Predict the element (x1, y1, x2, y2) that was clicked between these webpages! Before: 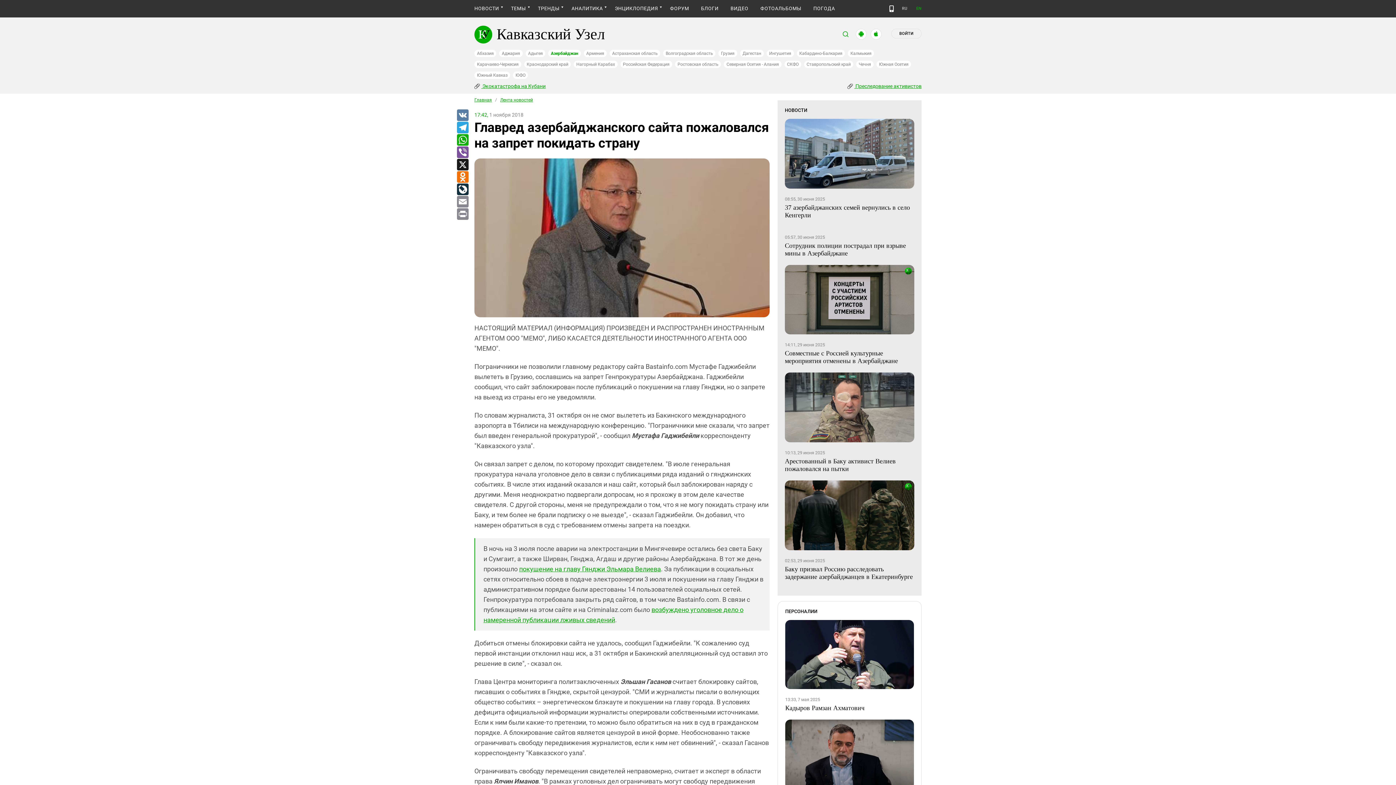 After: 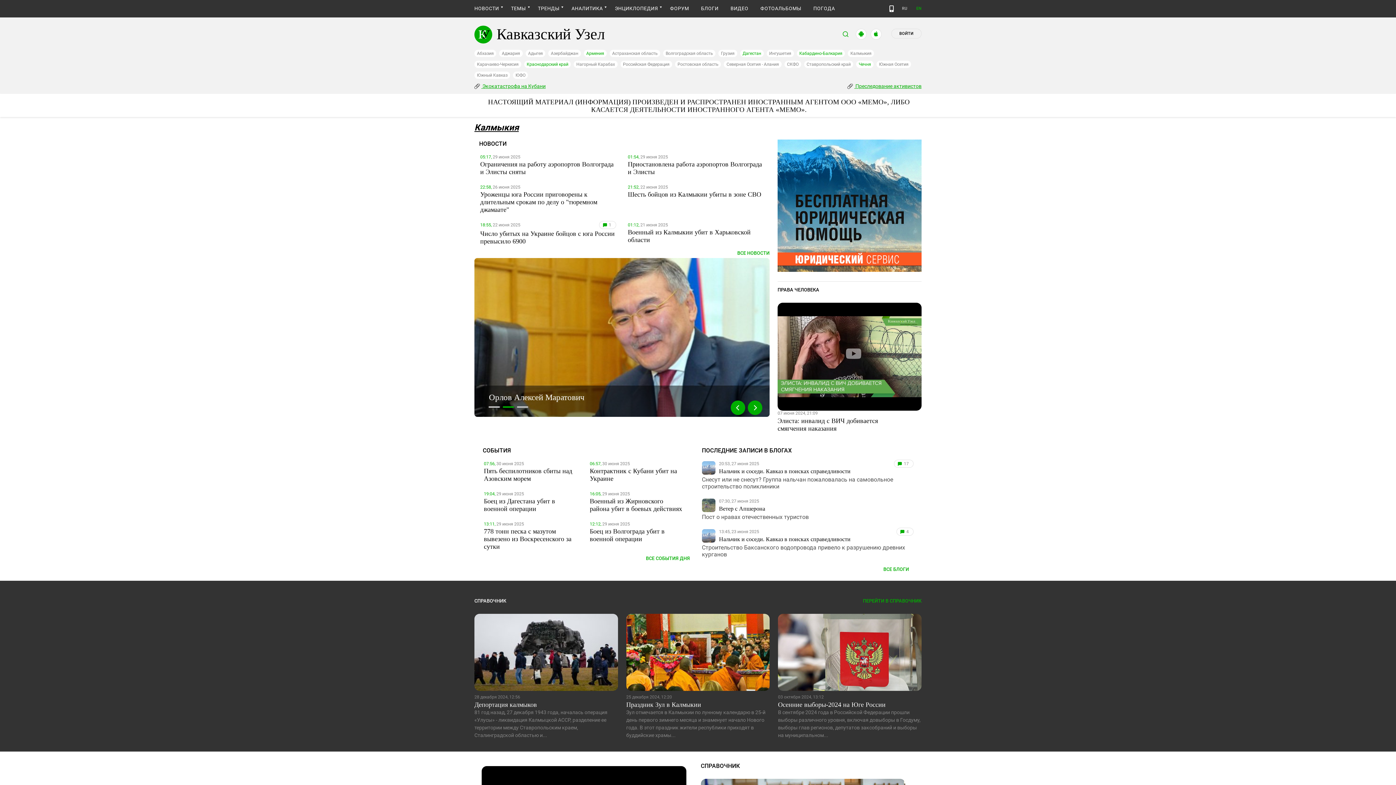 Action: bbox: (848, 49, 874, 57) label: Калмыкия